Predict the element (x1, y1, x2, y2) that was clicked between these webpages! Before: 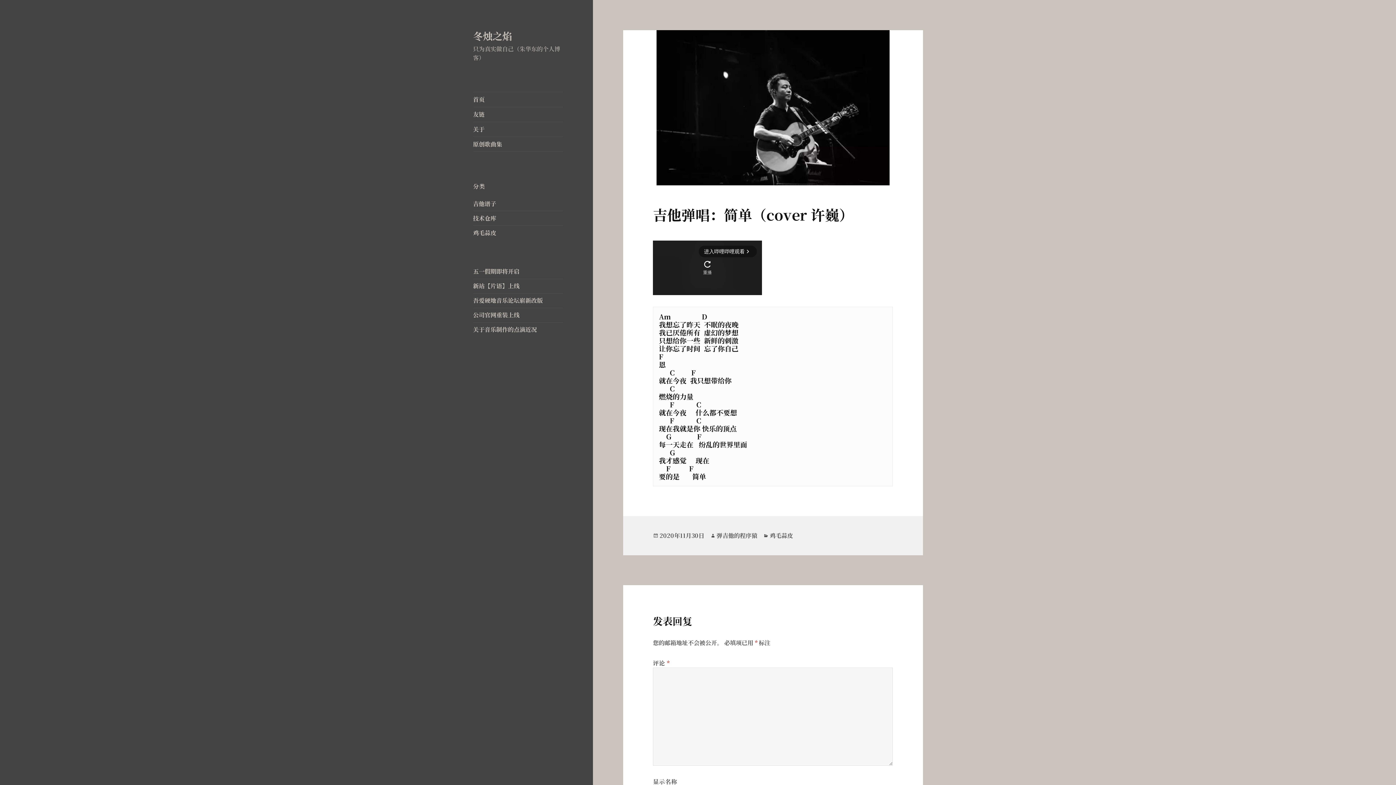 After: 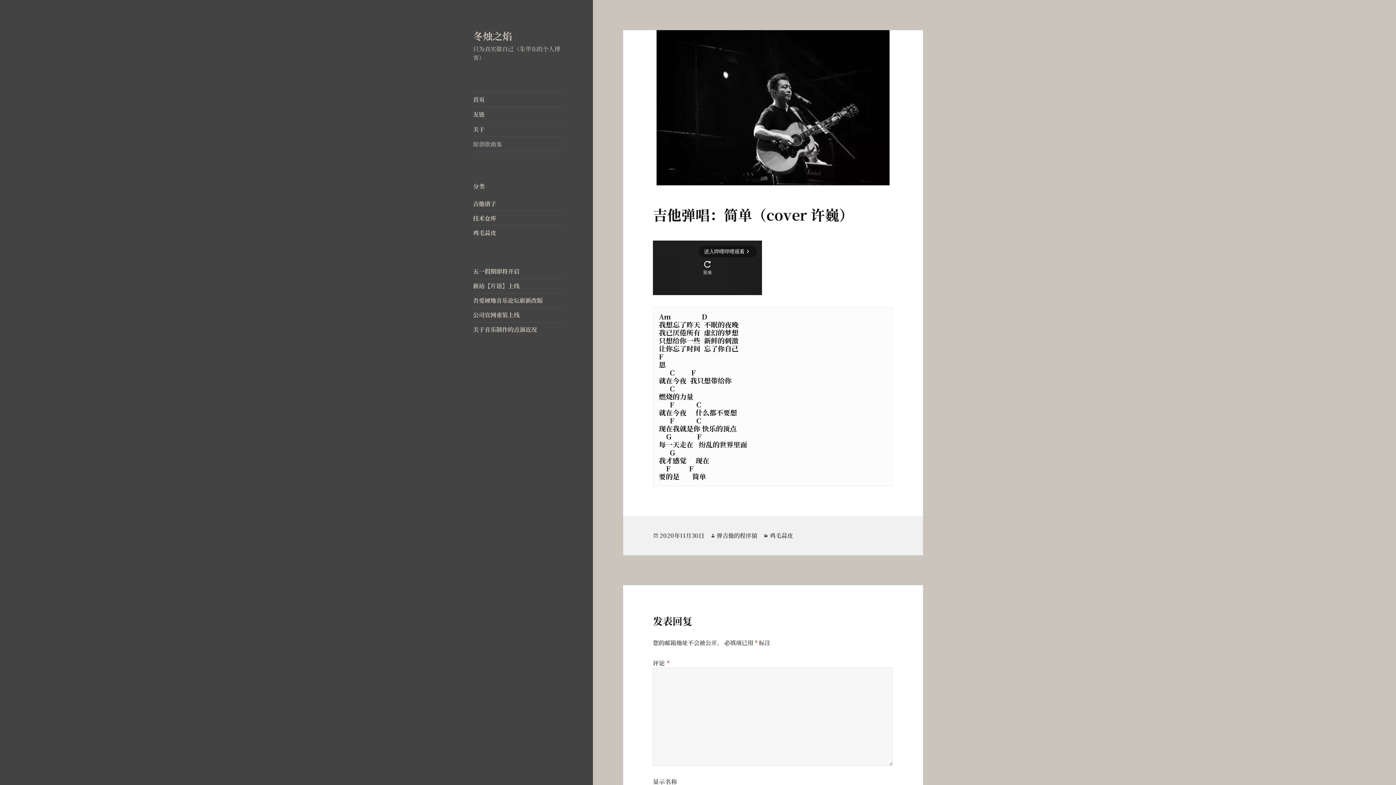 Action: label: 原创歌曲集 bbox: (473, 137, 563, 151)